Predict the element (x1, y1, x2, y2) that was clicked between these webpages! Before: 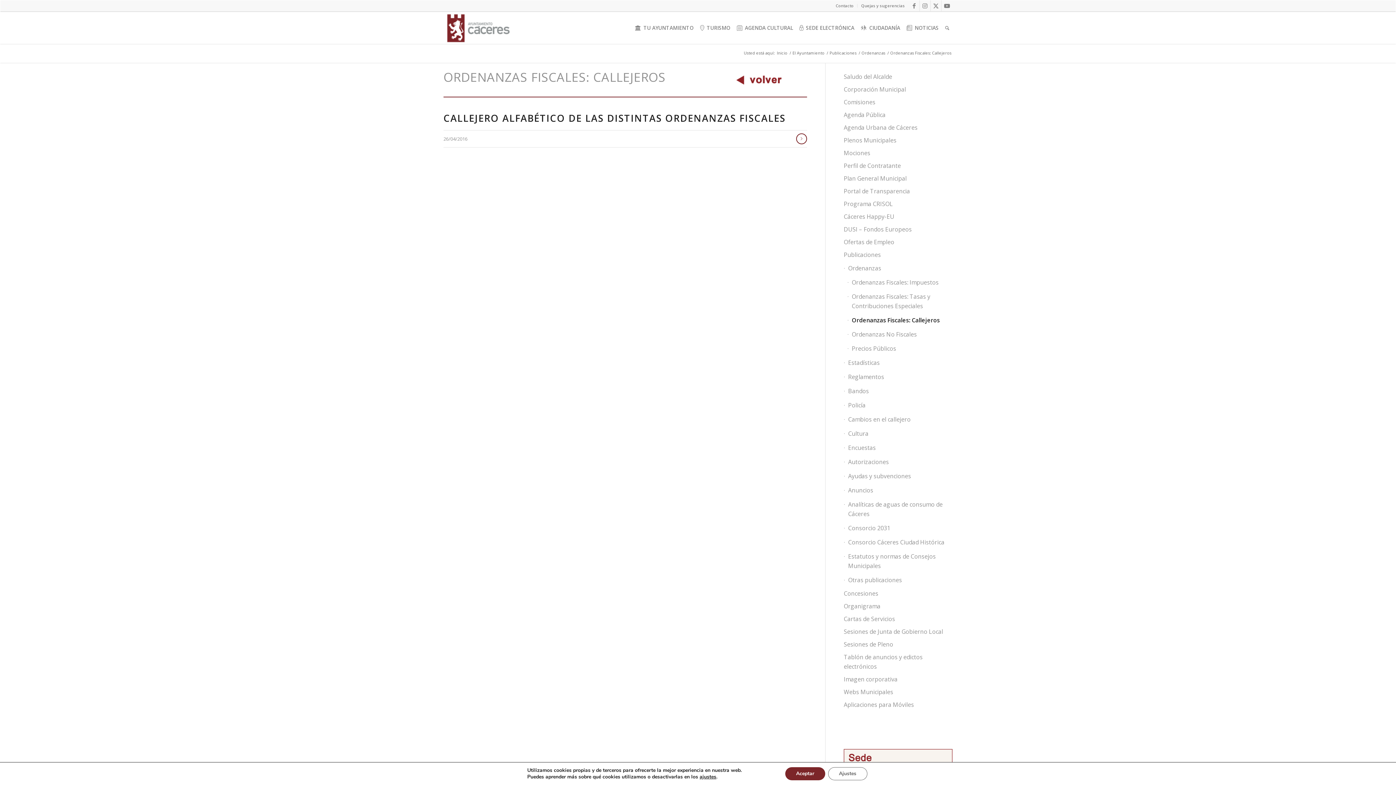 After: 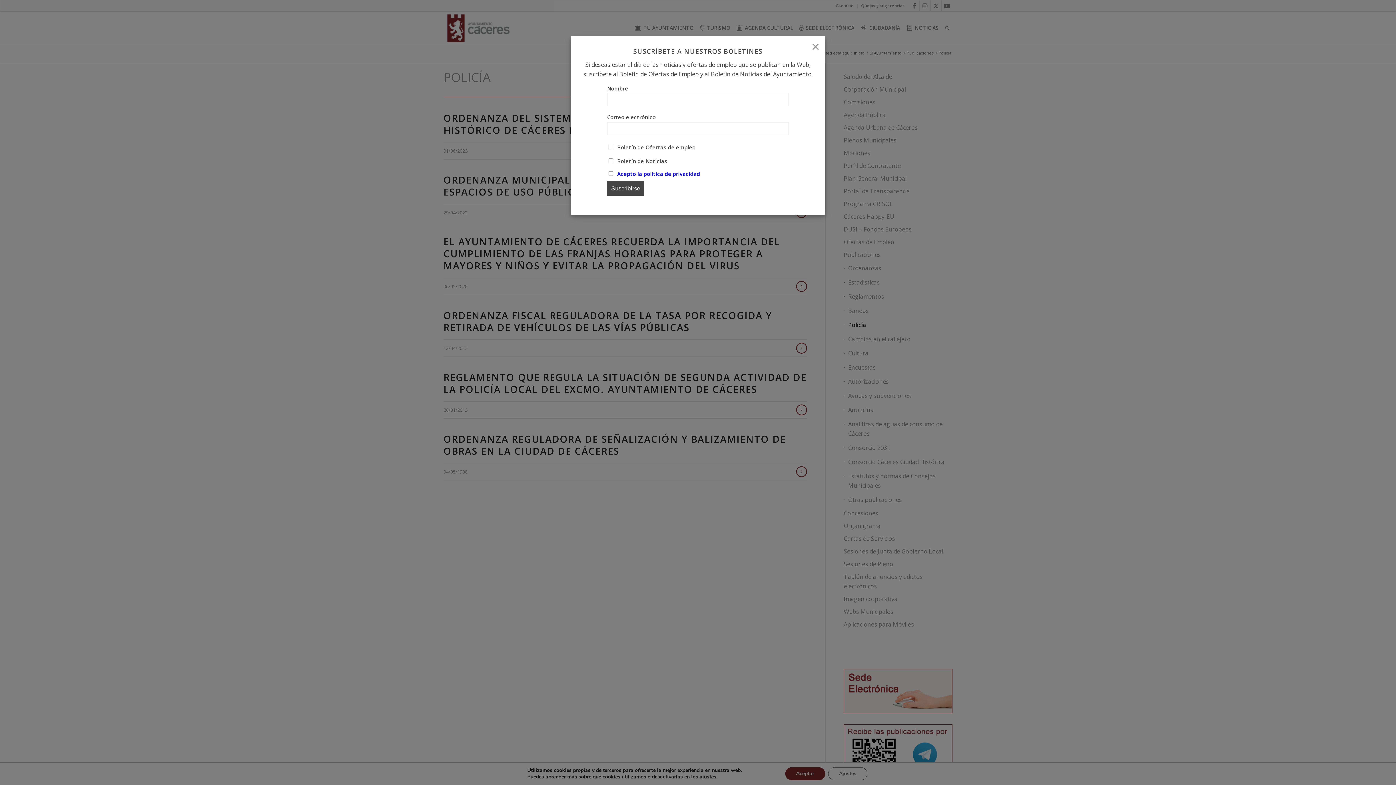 Action: bbox: (844, 398, 952, 412) label: Policía